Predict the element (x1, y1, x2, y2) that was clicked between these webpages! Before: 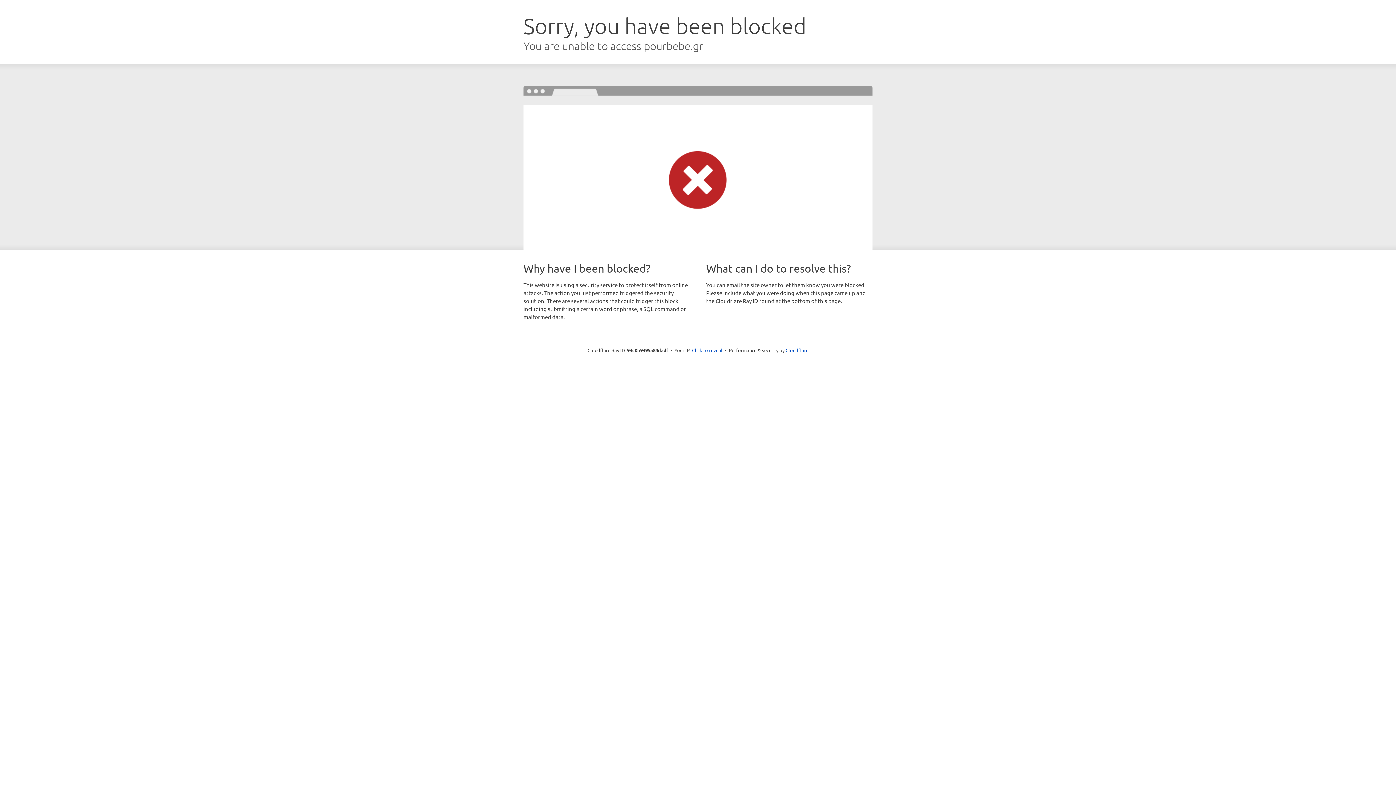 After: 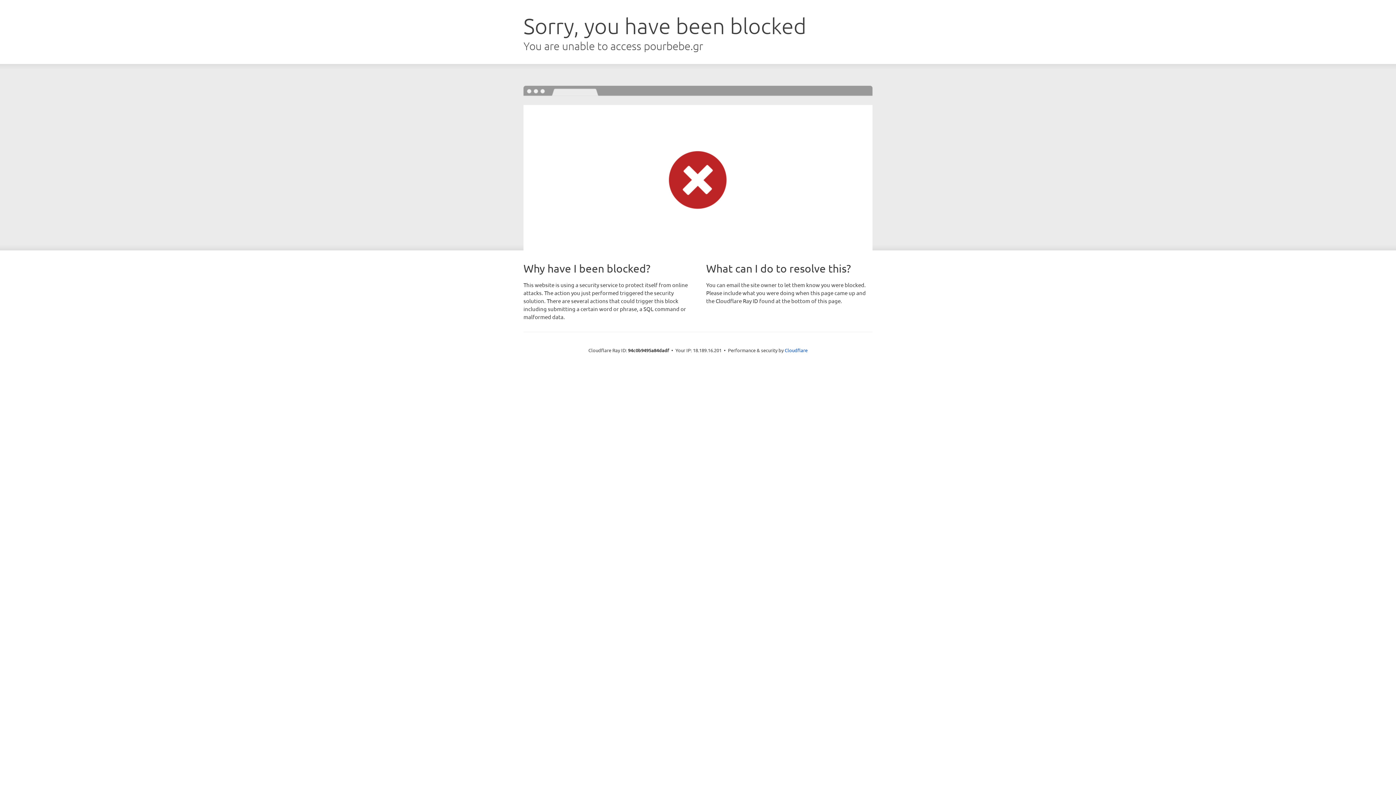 Action: label: Click to reveal bbox: (692, 346, 722, 353)